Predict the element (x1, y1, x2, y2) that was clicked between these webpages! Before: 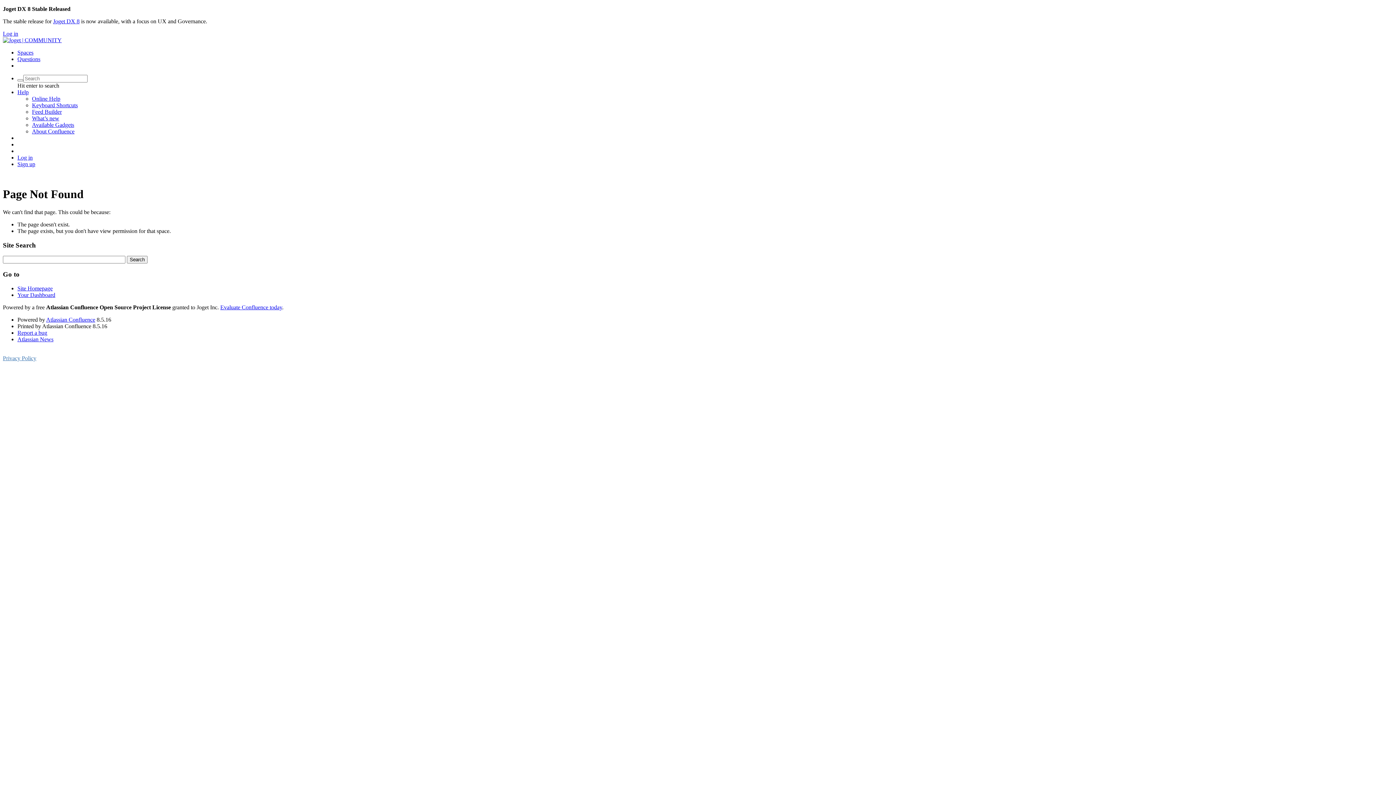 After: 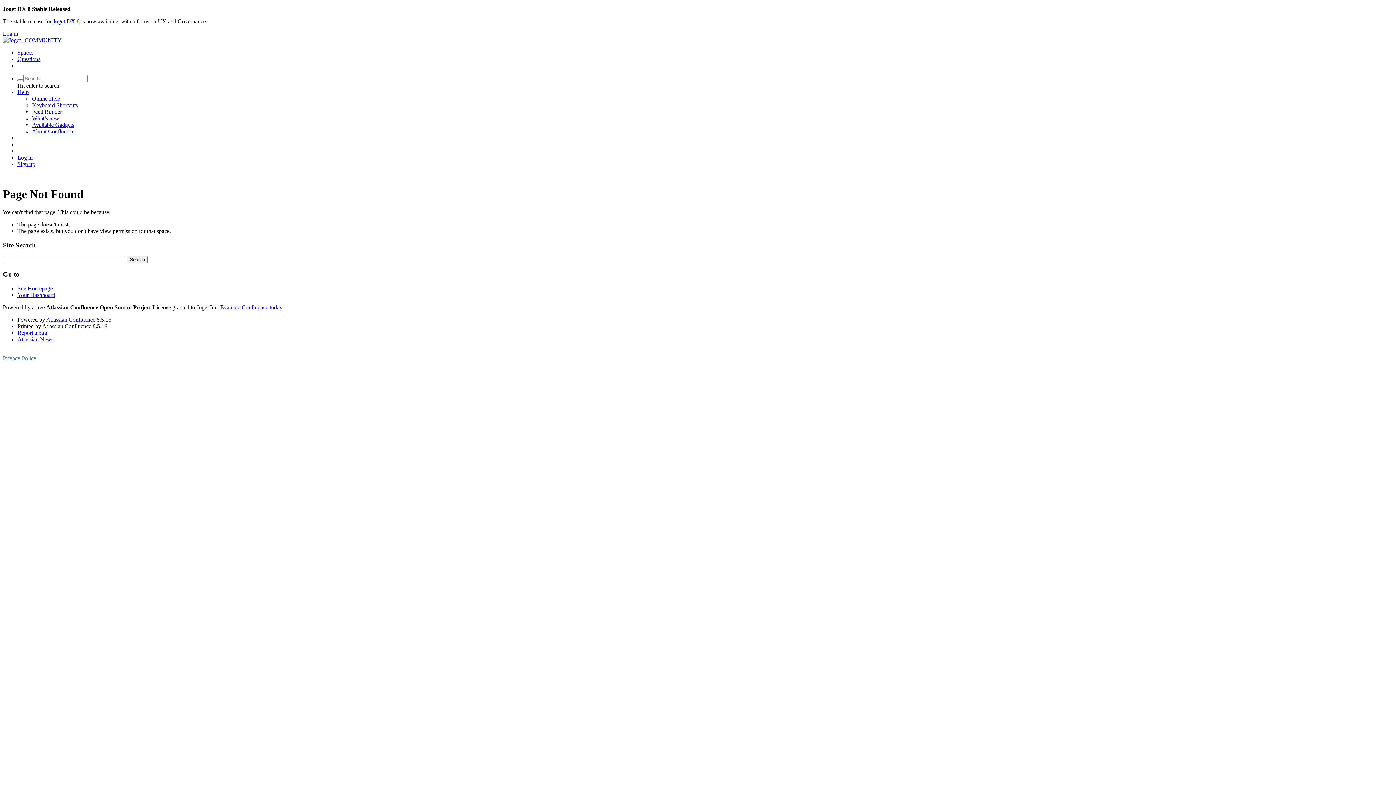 Action: label: Sign up bbox: (17, 161, 35, 167)